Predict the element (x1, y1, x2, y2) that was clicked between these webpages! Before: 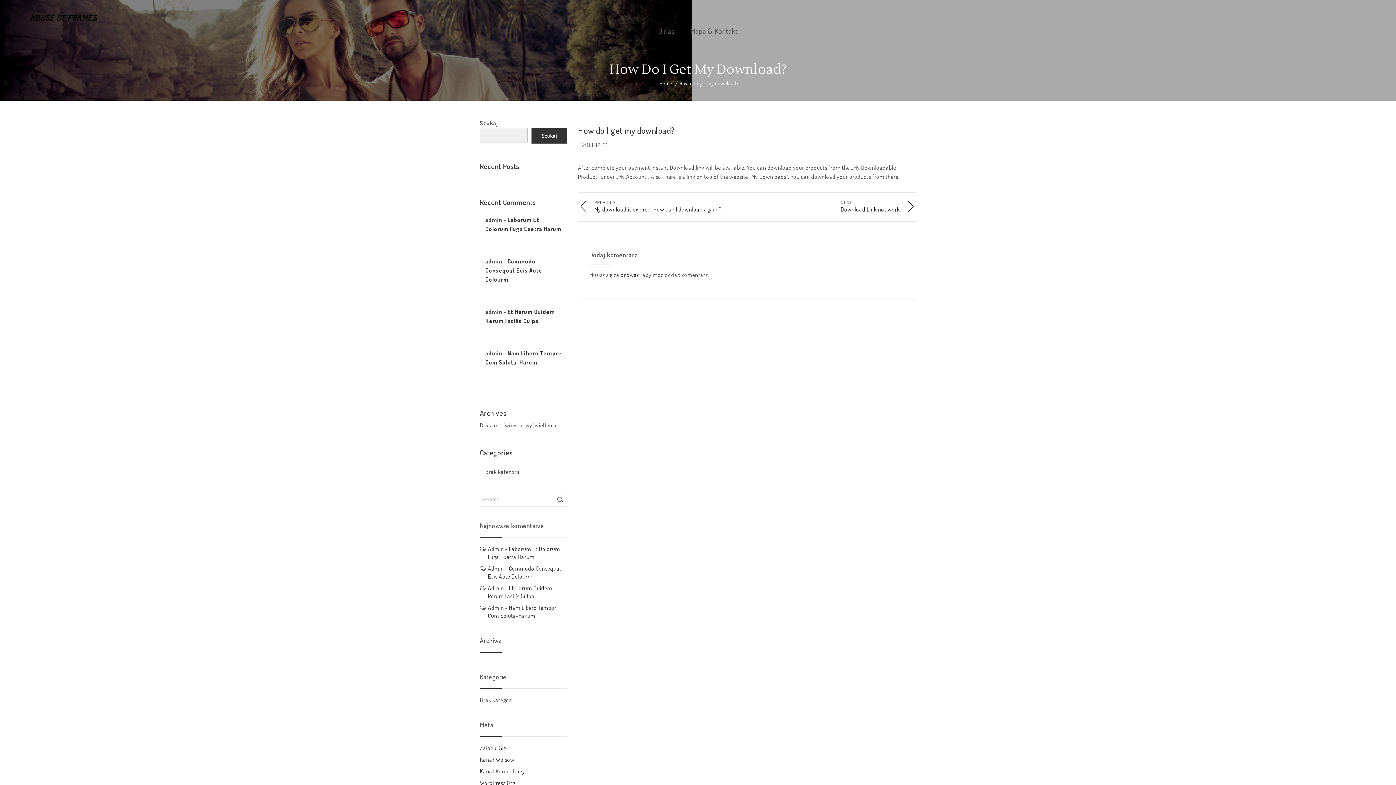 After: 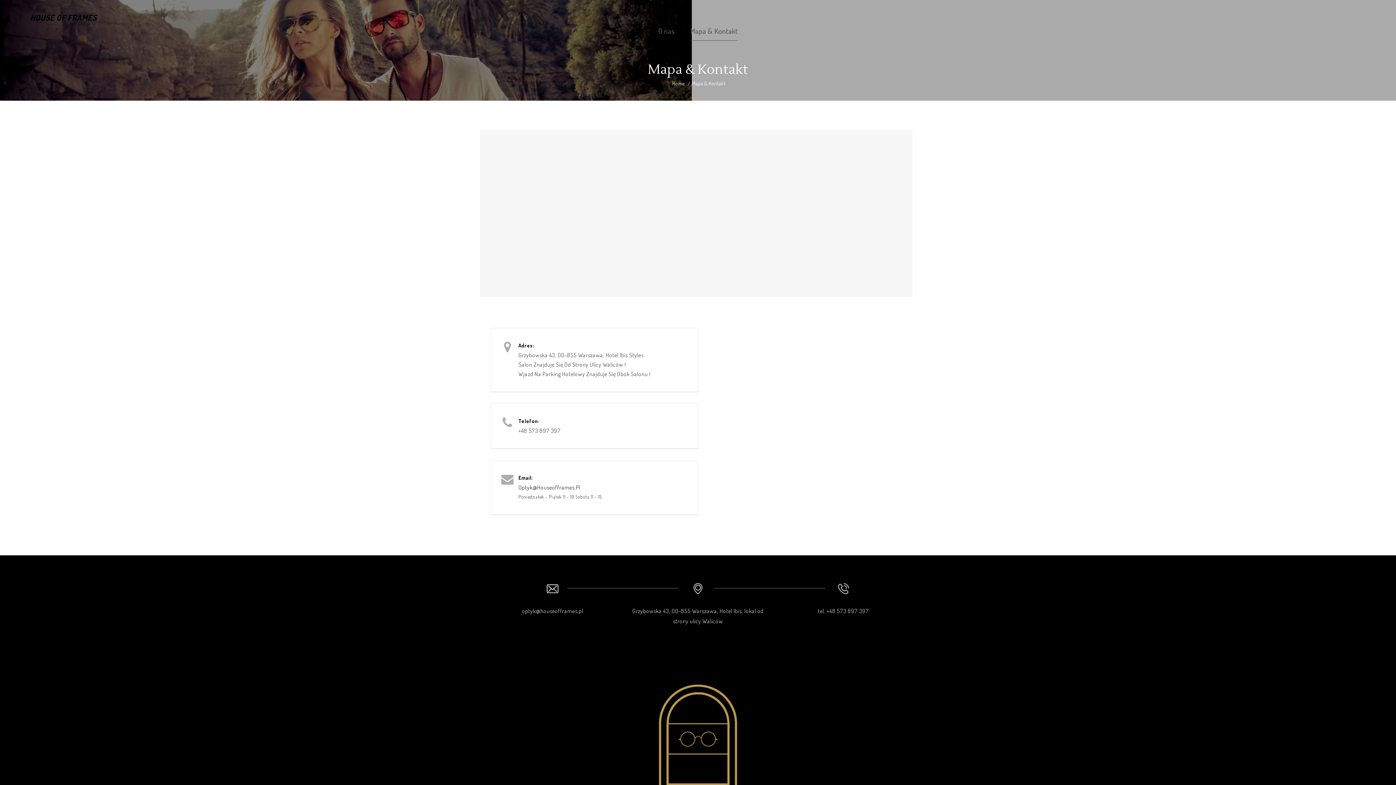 Action: bbox: (690, 26, 738, 40) label: Mapa & Kontakt